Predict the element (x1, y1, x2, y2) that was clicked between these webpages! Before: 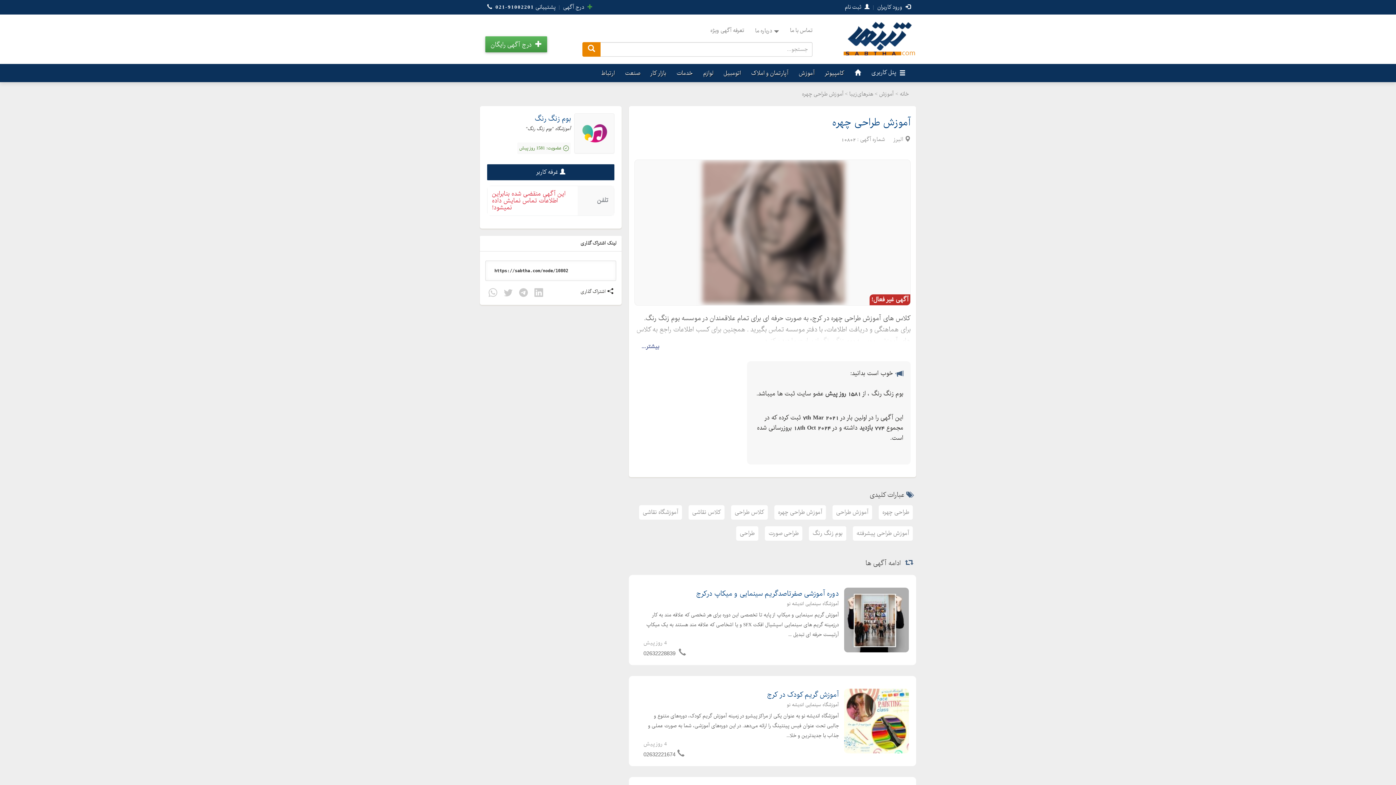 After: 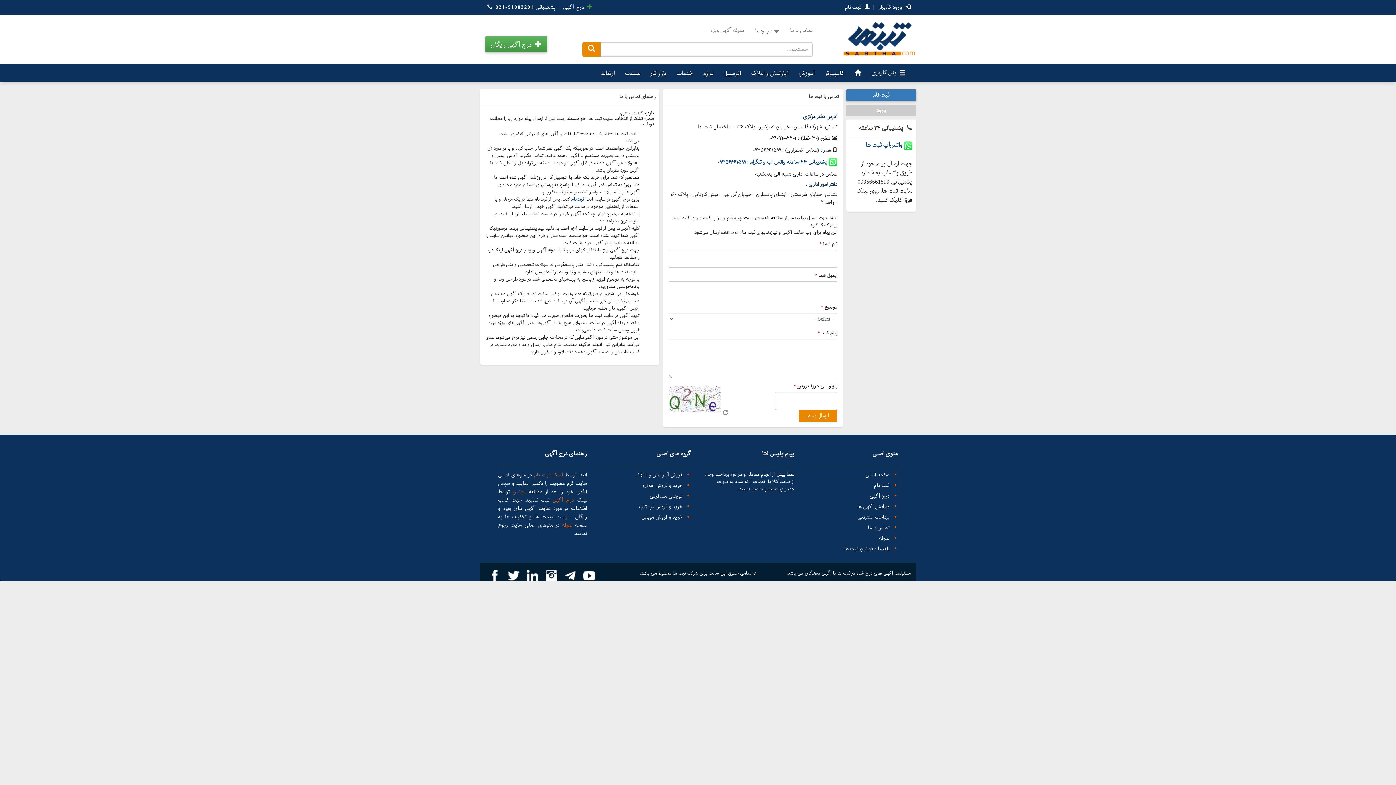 Action: bbox: (790, 26, 812, 35) label: تماس با ما